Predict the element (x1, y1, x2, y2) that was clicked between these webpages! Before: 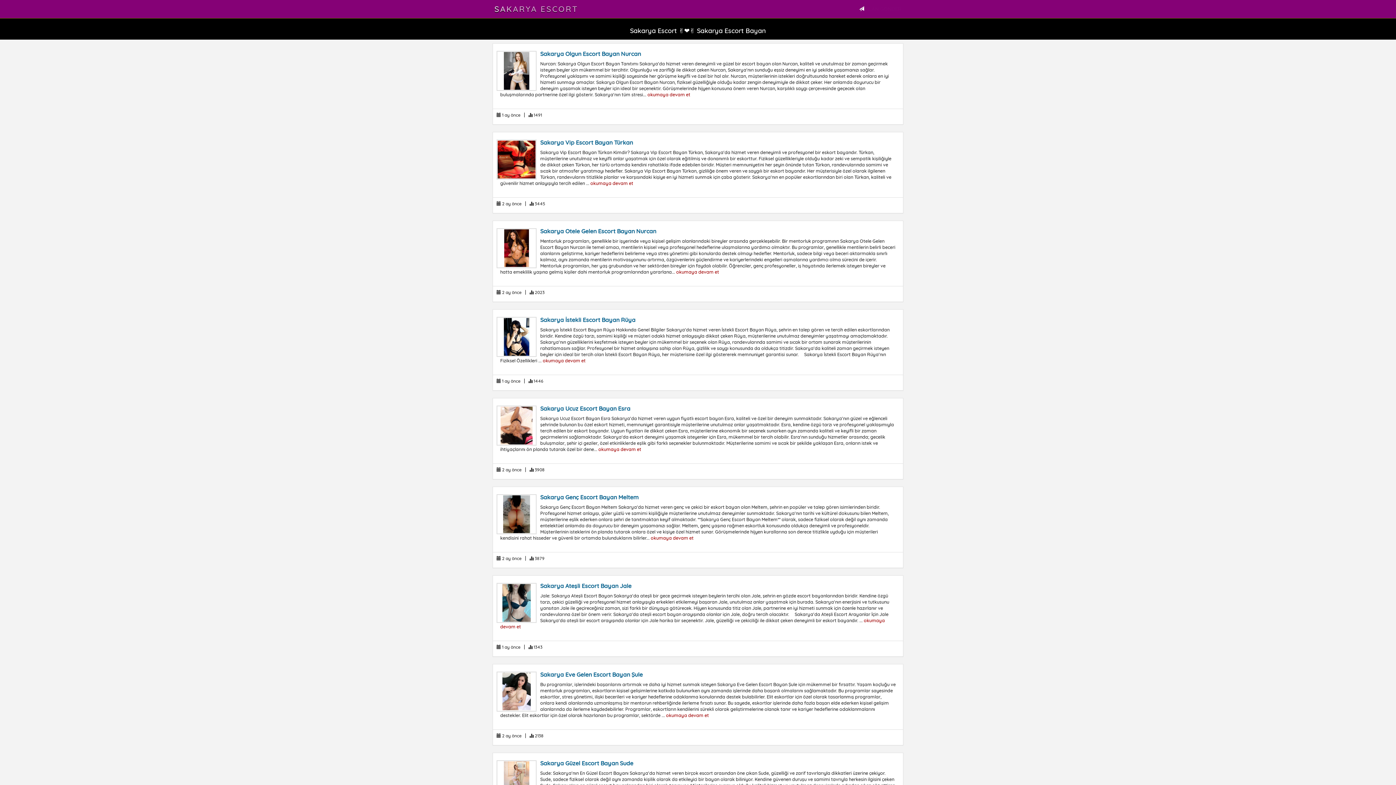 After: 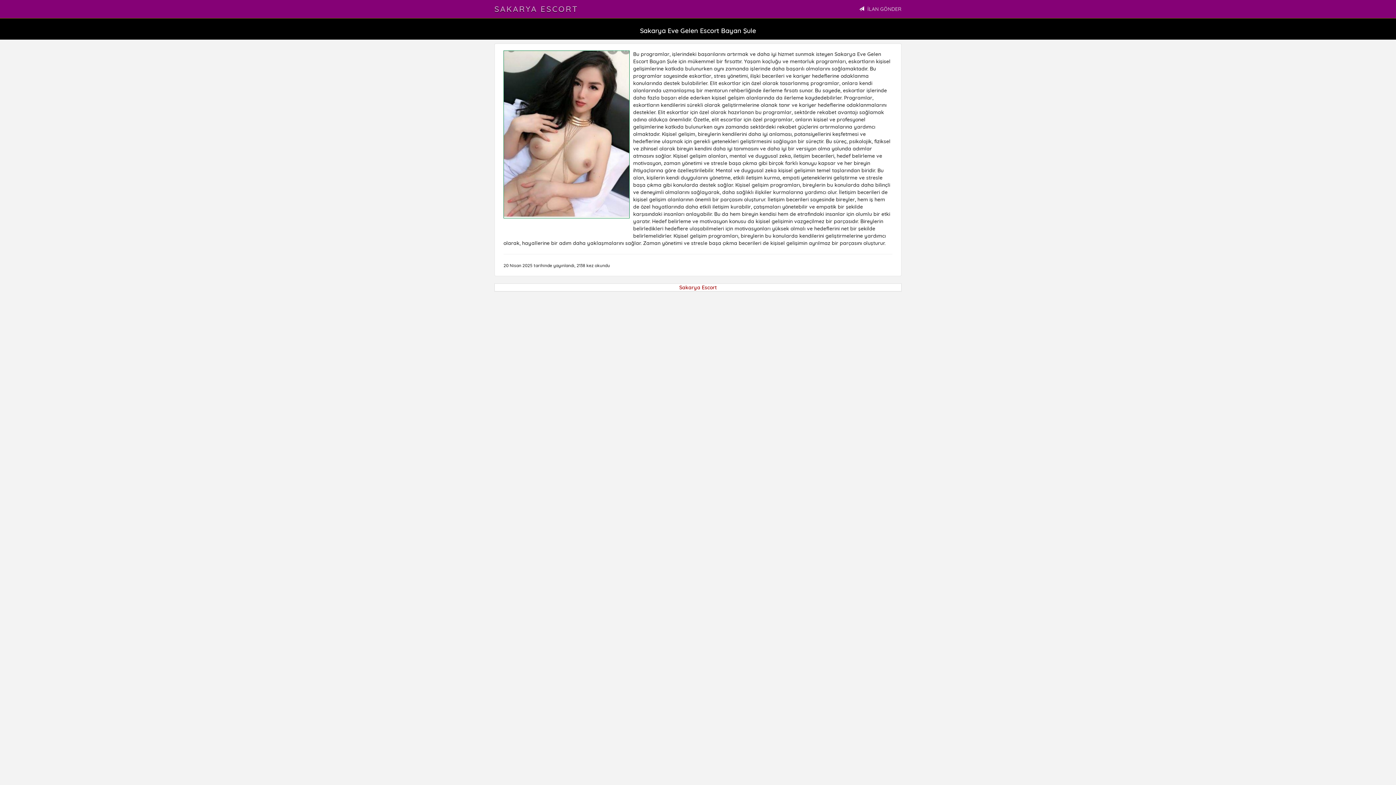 Action: bbox: (496, 668, 540, 712)